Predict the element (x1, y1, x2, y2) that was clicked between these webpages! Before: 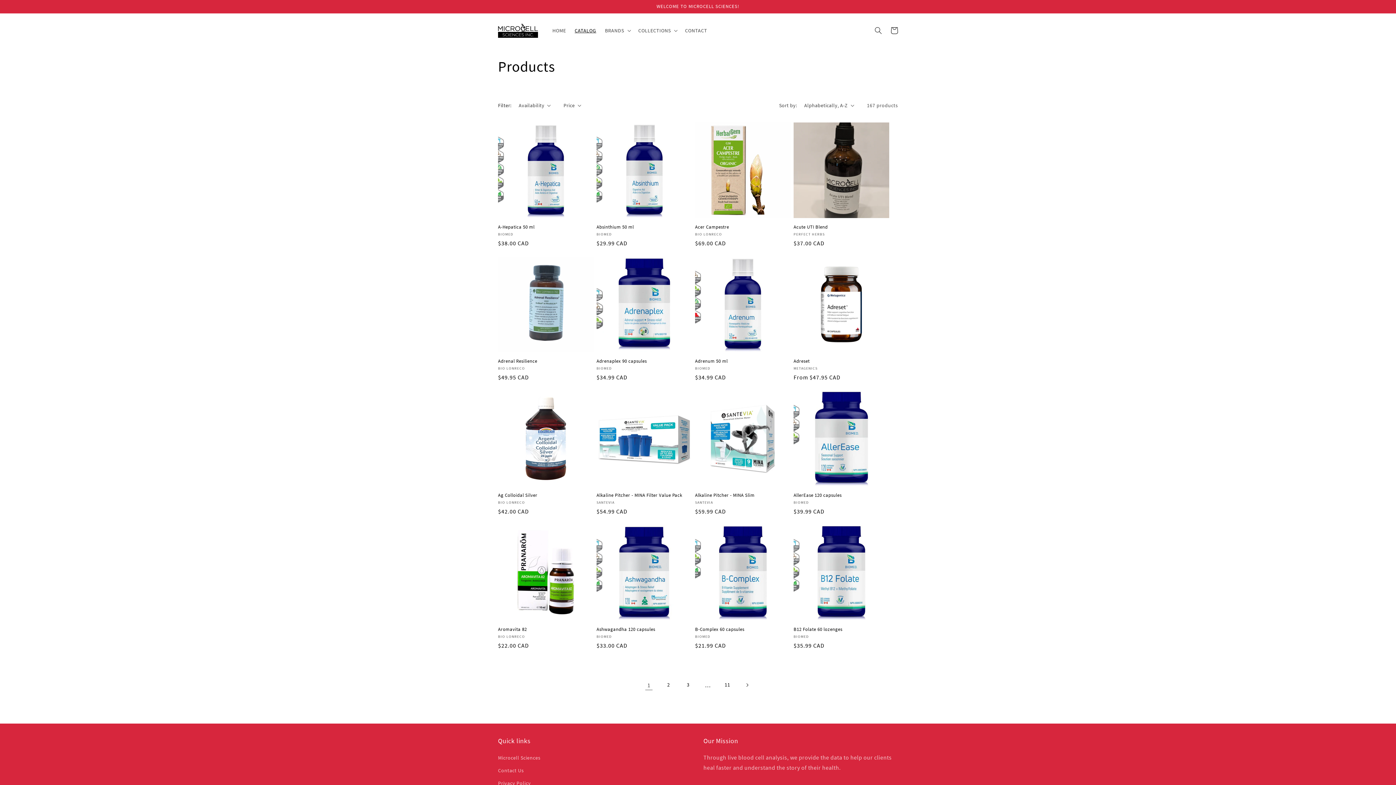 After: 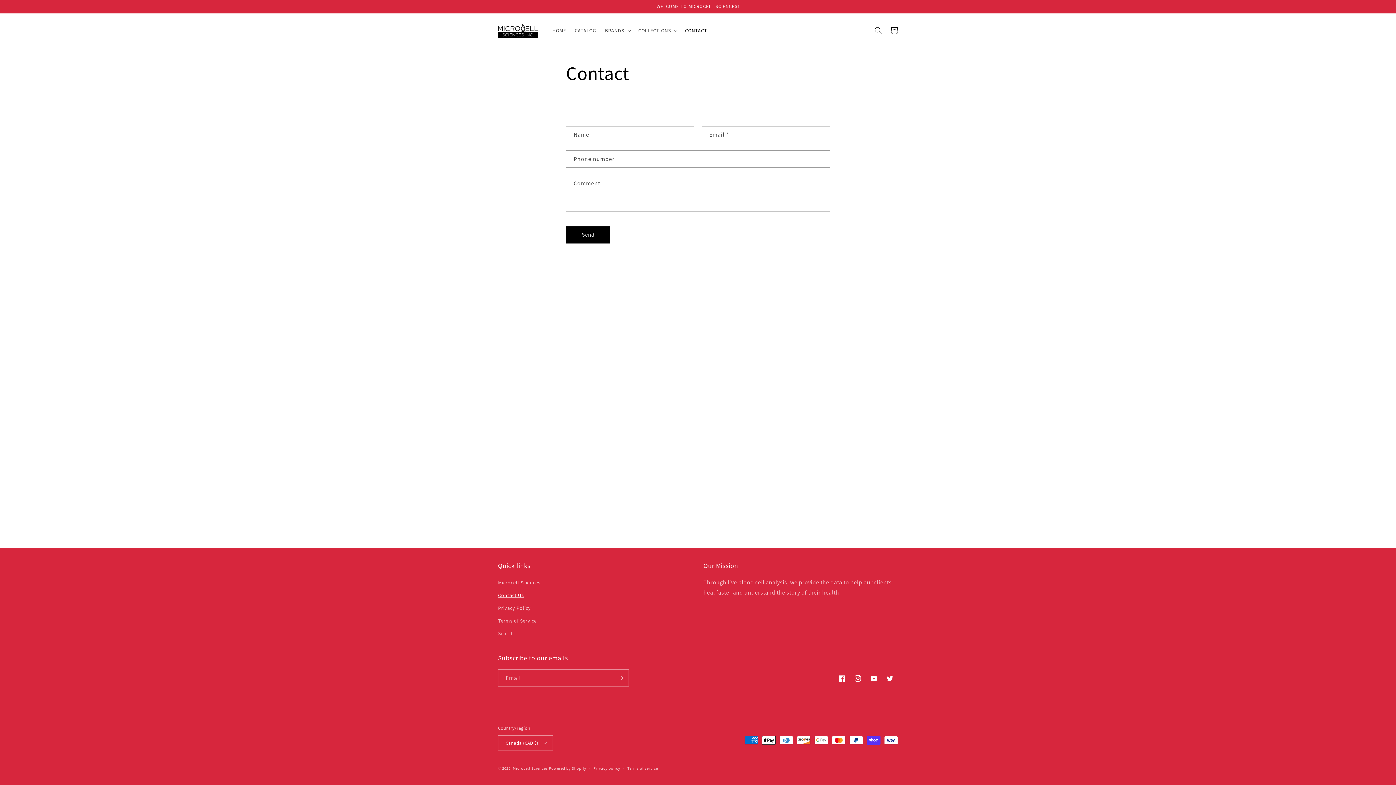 Action: bbox: (498, 764, 524, 777) label: Contact Us